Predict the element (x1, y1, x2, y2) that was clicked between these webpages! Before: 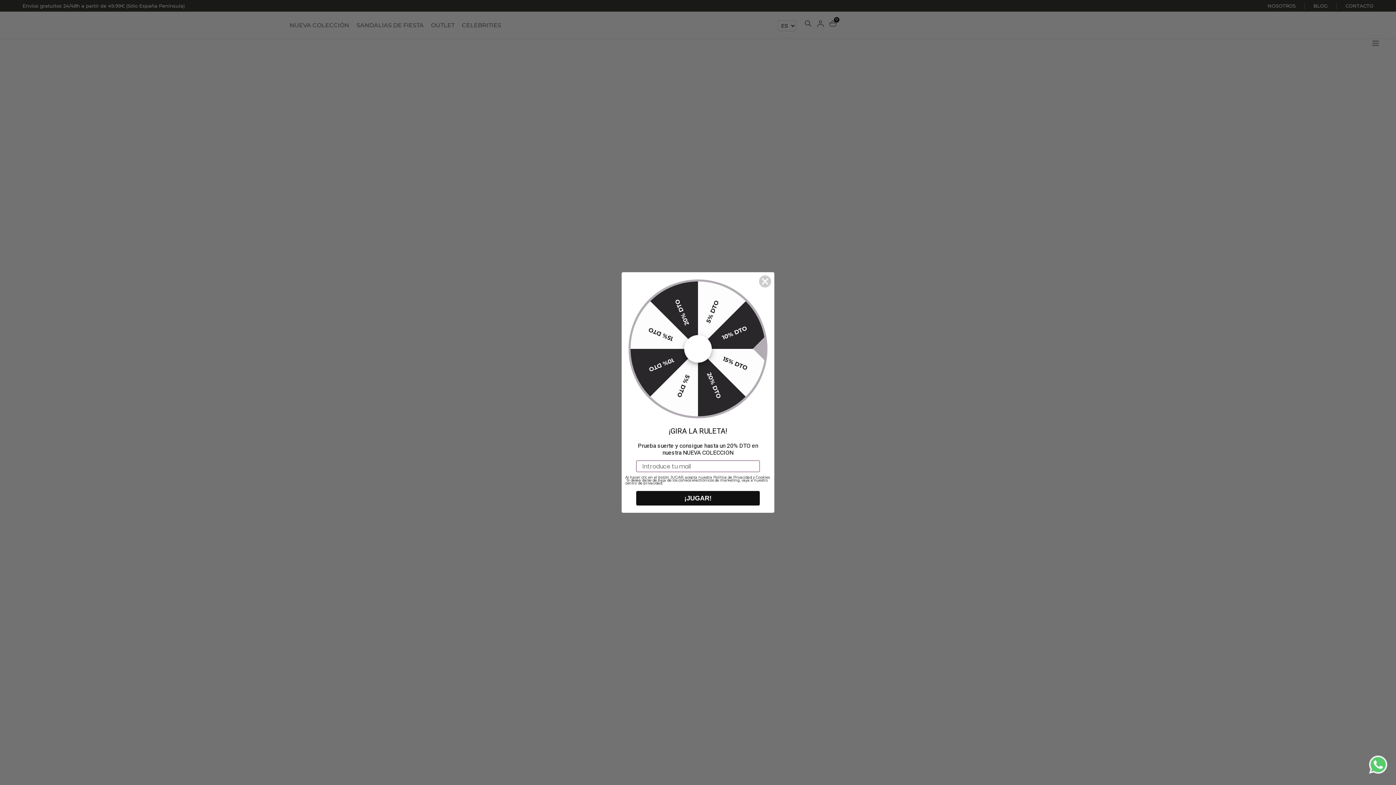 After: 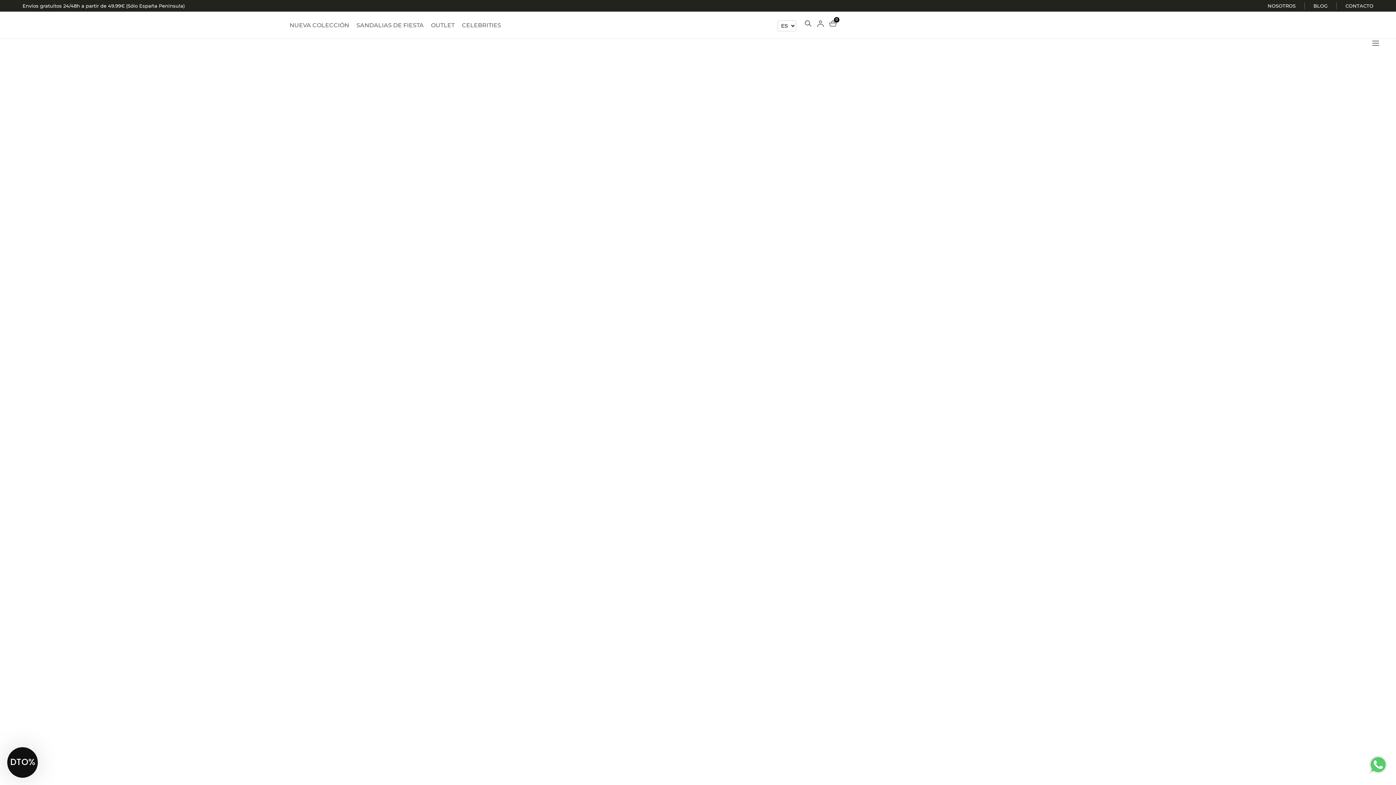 Action: bbox: (1369, 768, 1387, 775)